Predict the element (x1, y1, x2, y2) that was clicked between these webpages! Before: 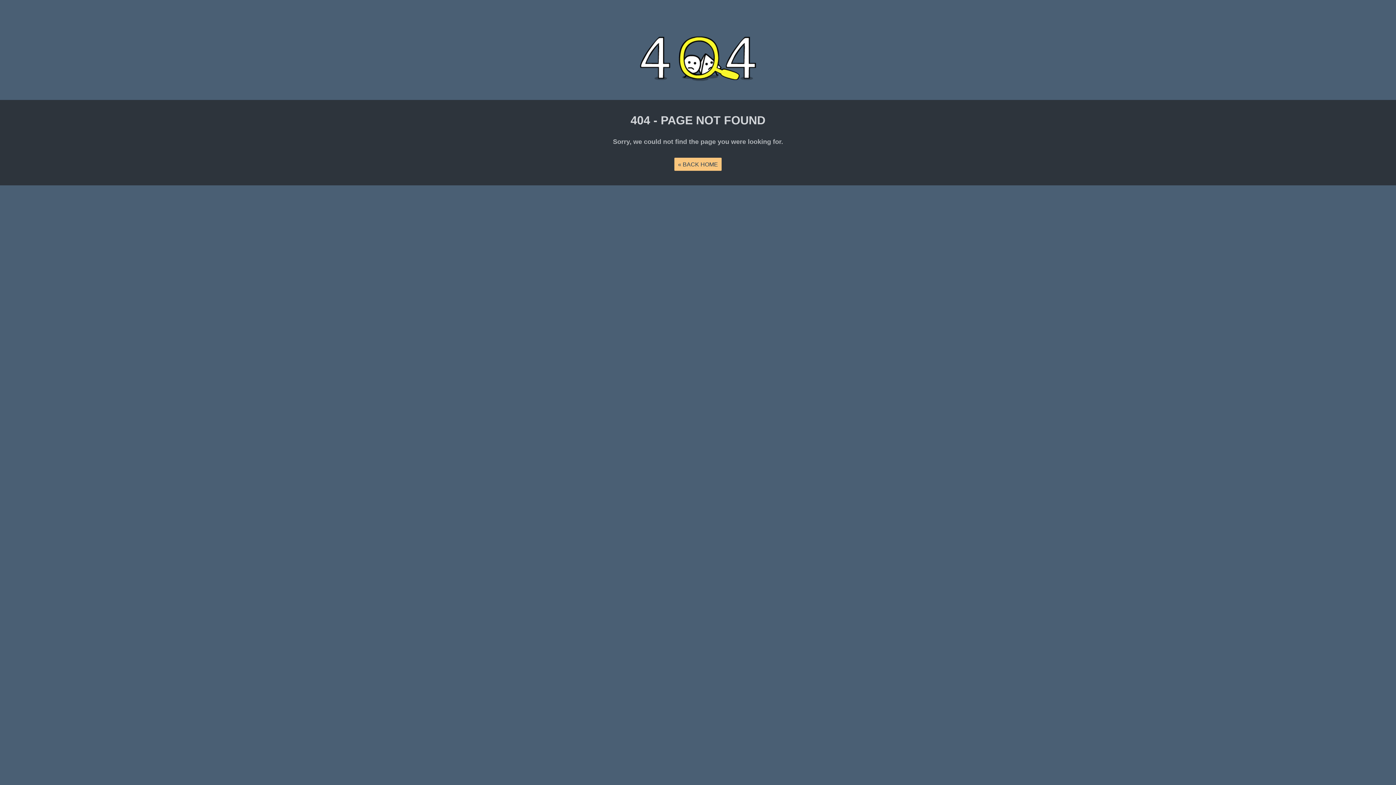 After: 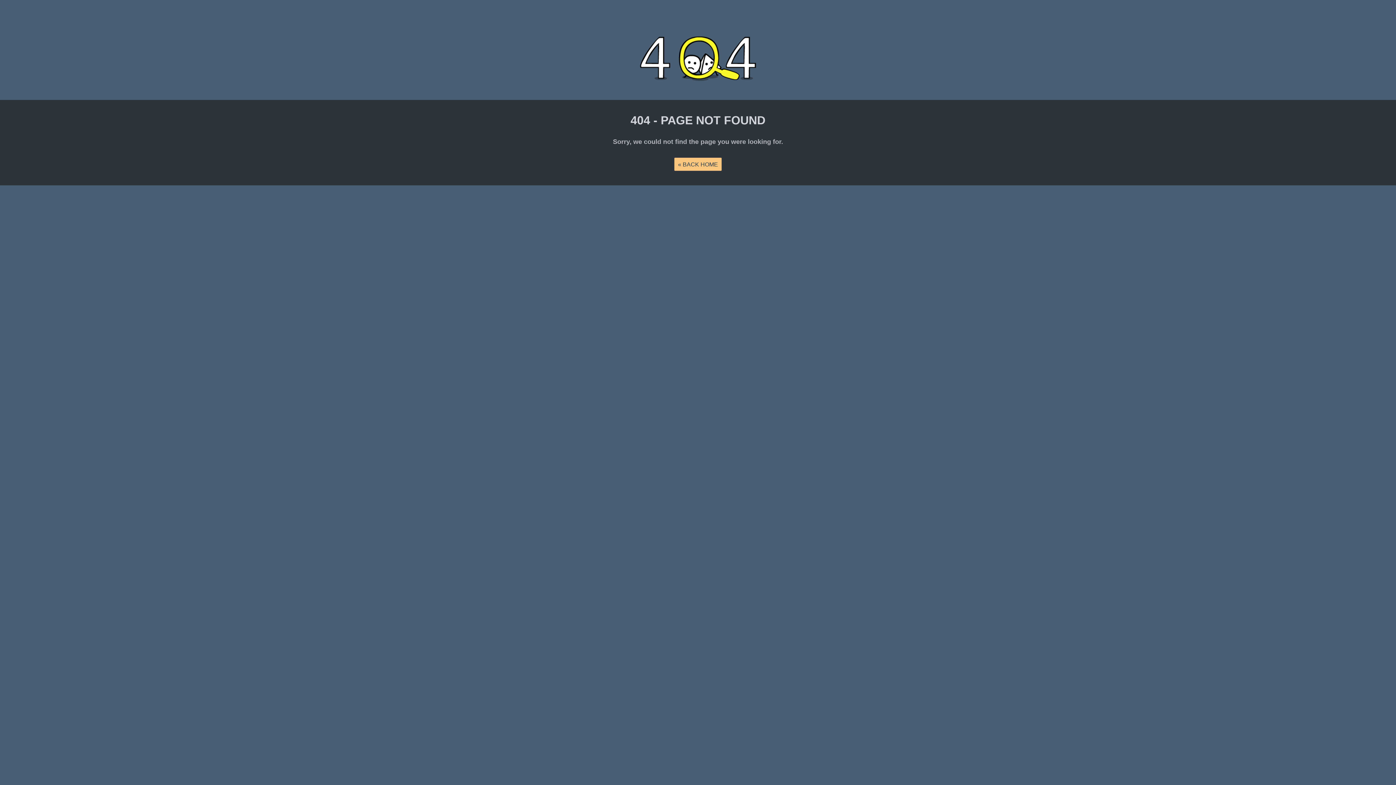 Action: label: « BACK HOME bbox: (674, 157, 721, 170)